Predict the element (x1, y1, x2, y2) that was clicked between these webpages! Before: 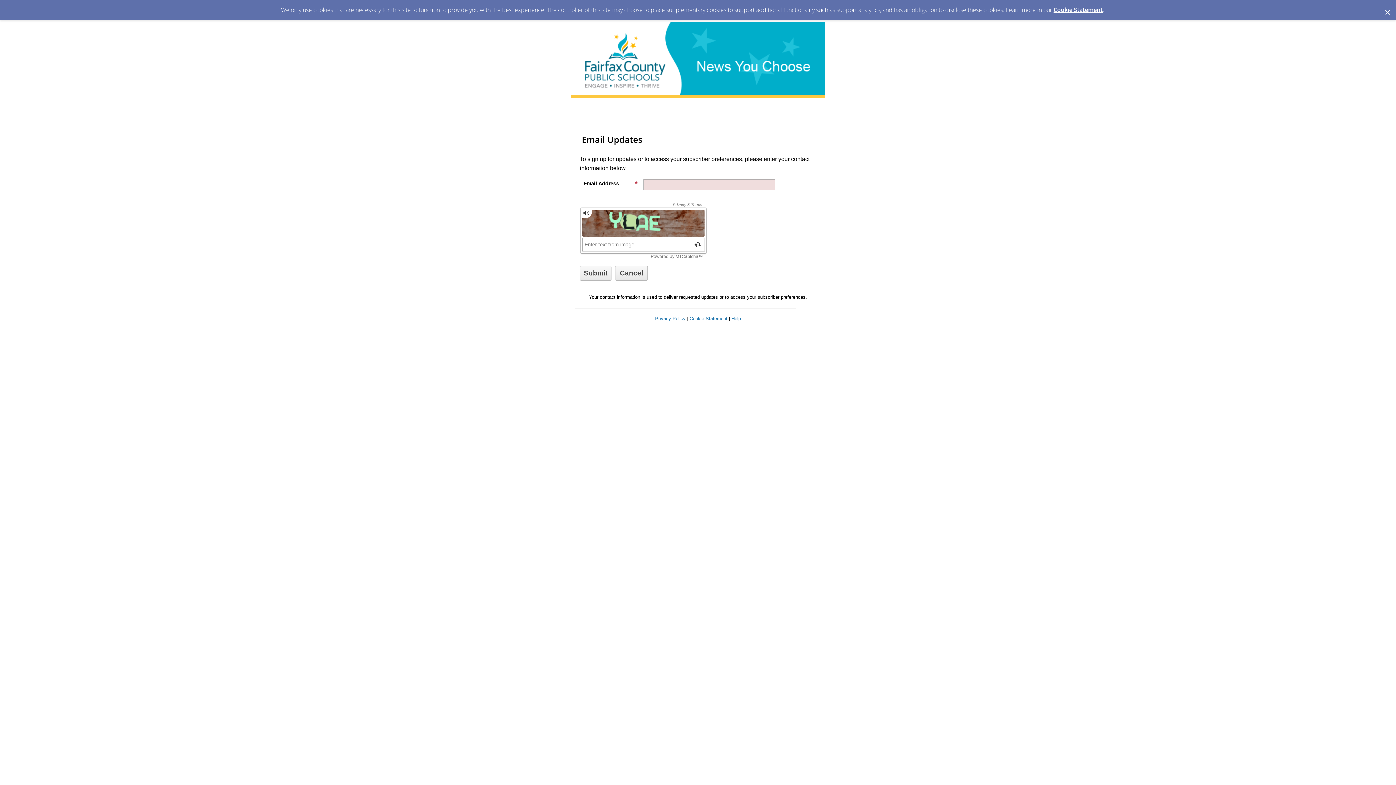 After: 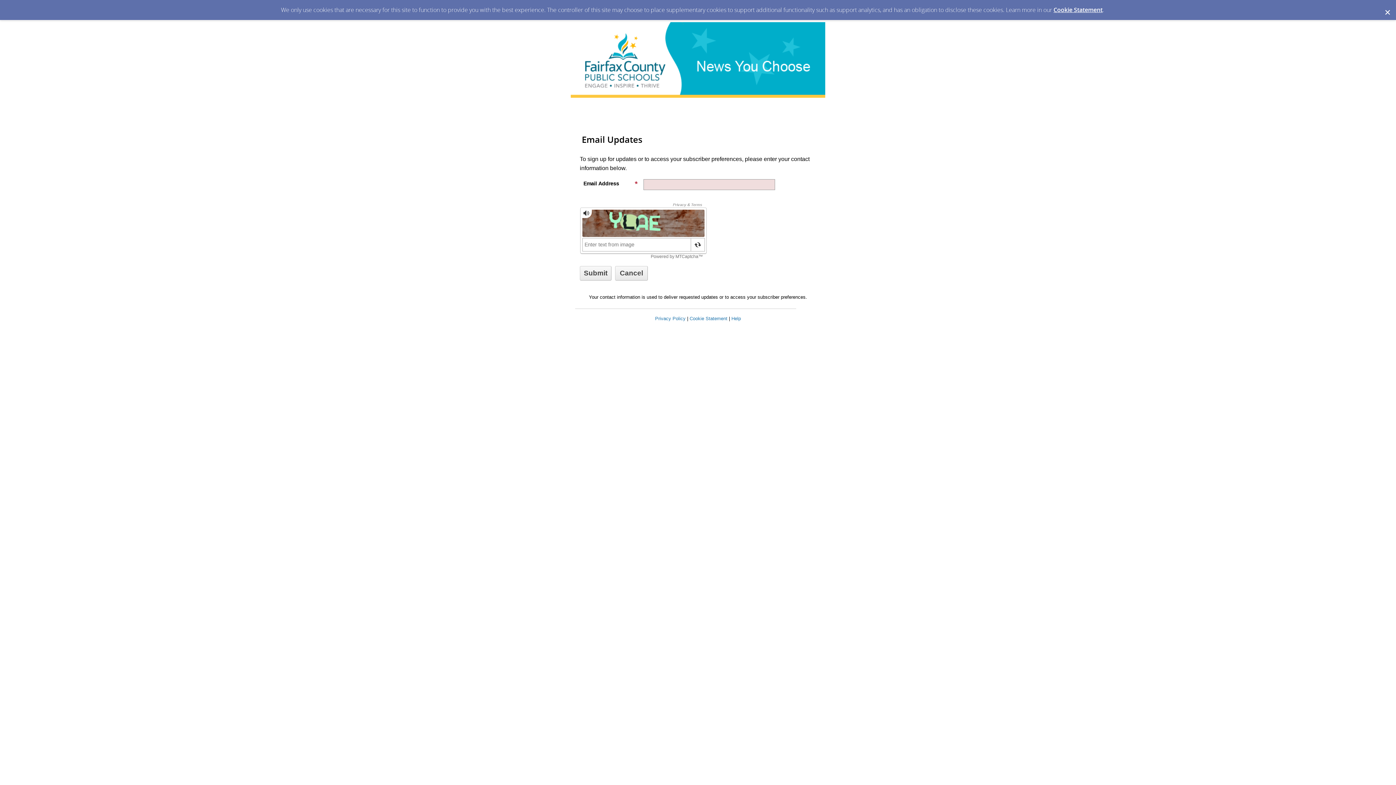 Action: bbox: (570, 92, 825, 98)